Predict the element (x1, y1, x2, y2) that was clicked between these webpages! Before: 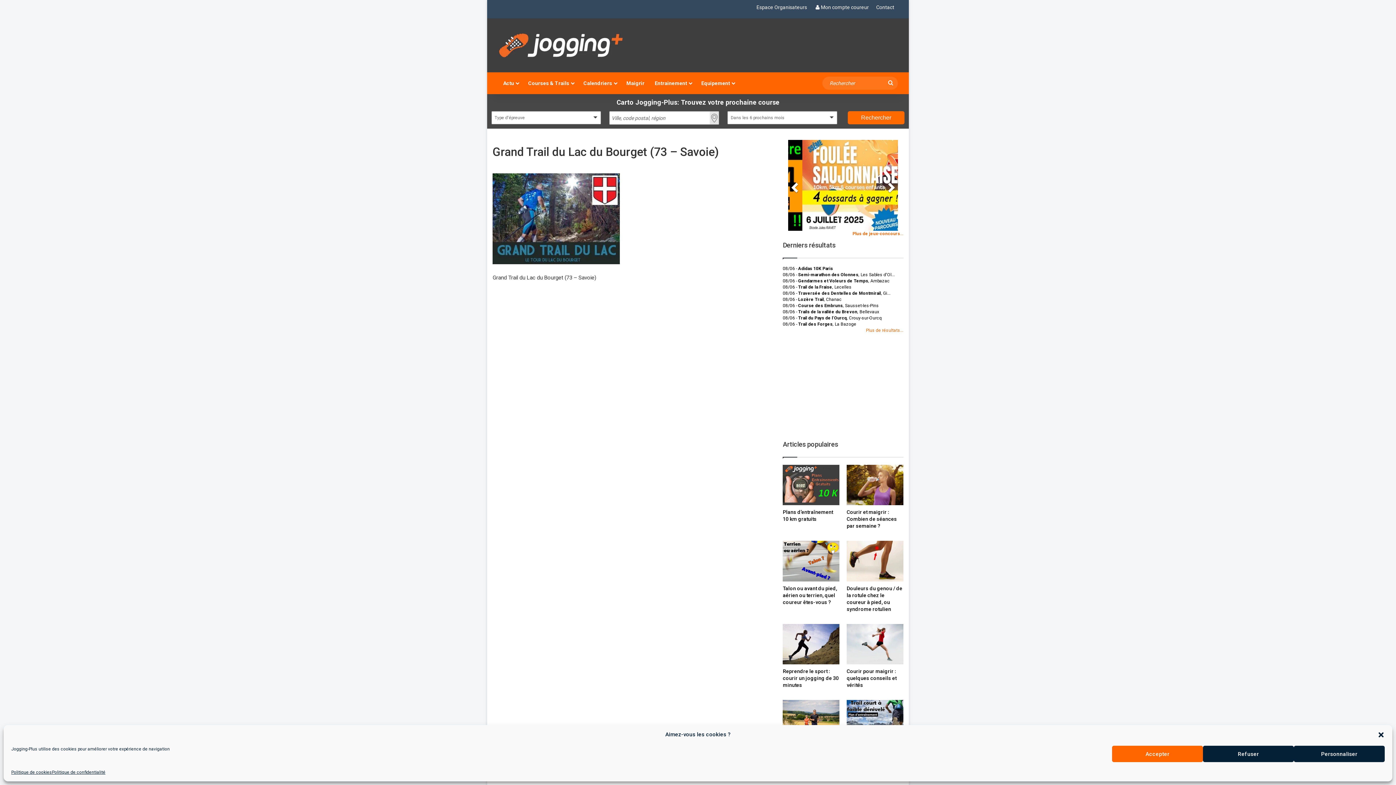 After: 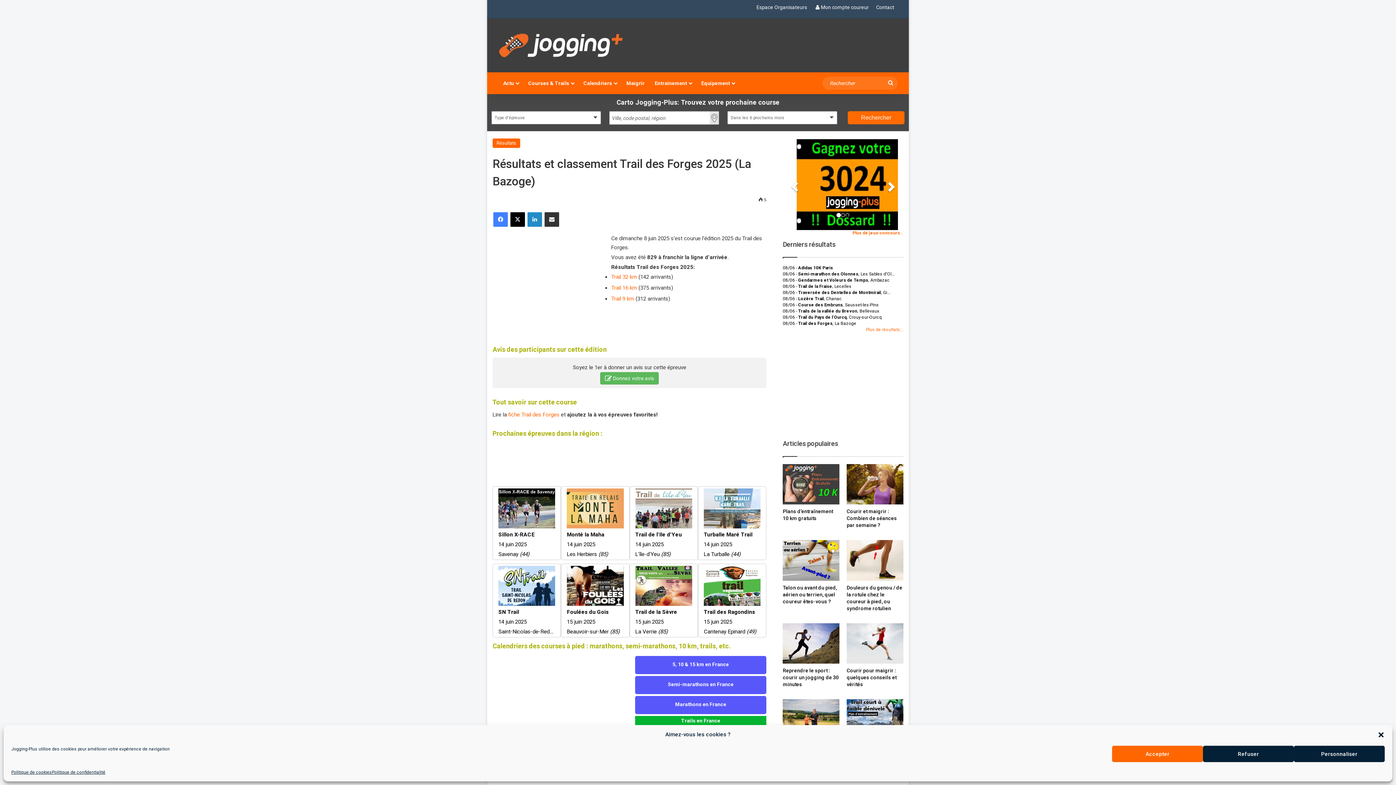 Action: bbox: (783, 321, 856, 326) label: 08/06 - Trail des Forges, La Bazoge